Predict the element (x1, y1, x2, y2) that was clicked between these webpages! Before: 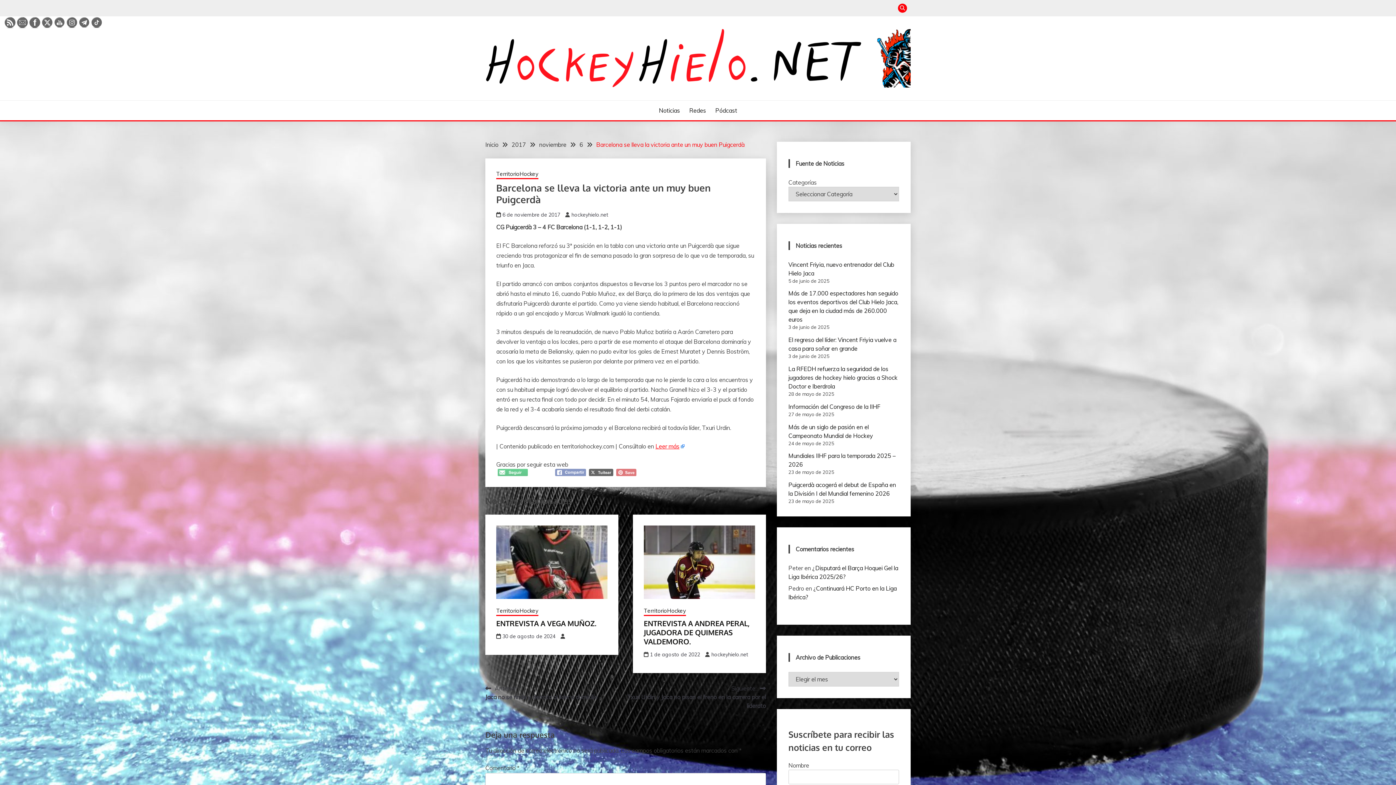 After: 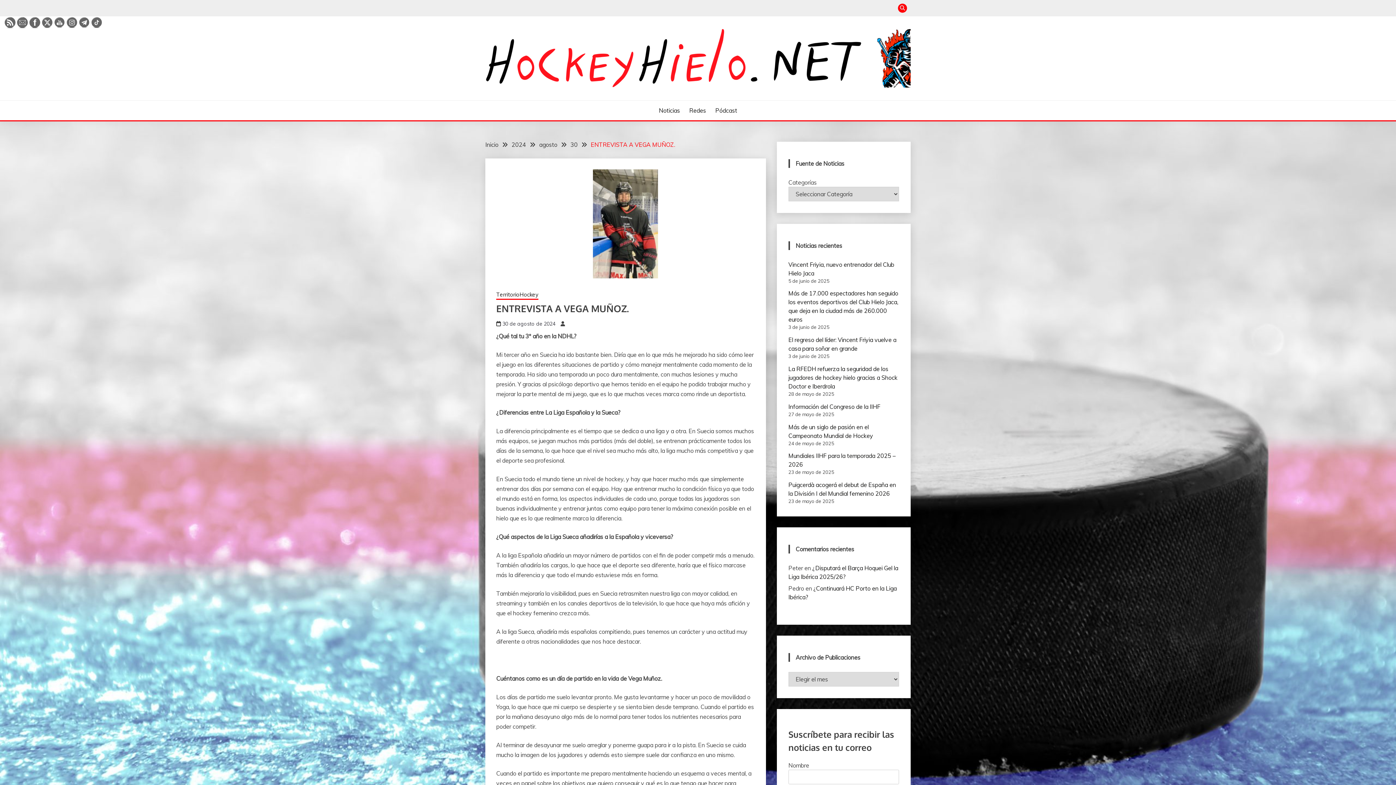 Action: bbox: (496, 618, 596, 628) label: ENTREVISTA A VEGA MUÑOZ.